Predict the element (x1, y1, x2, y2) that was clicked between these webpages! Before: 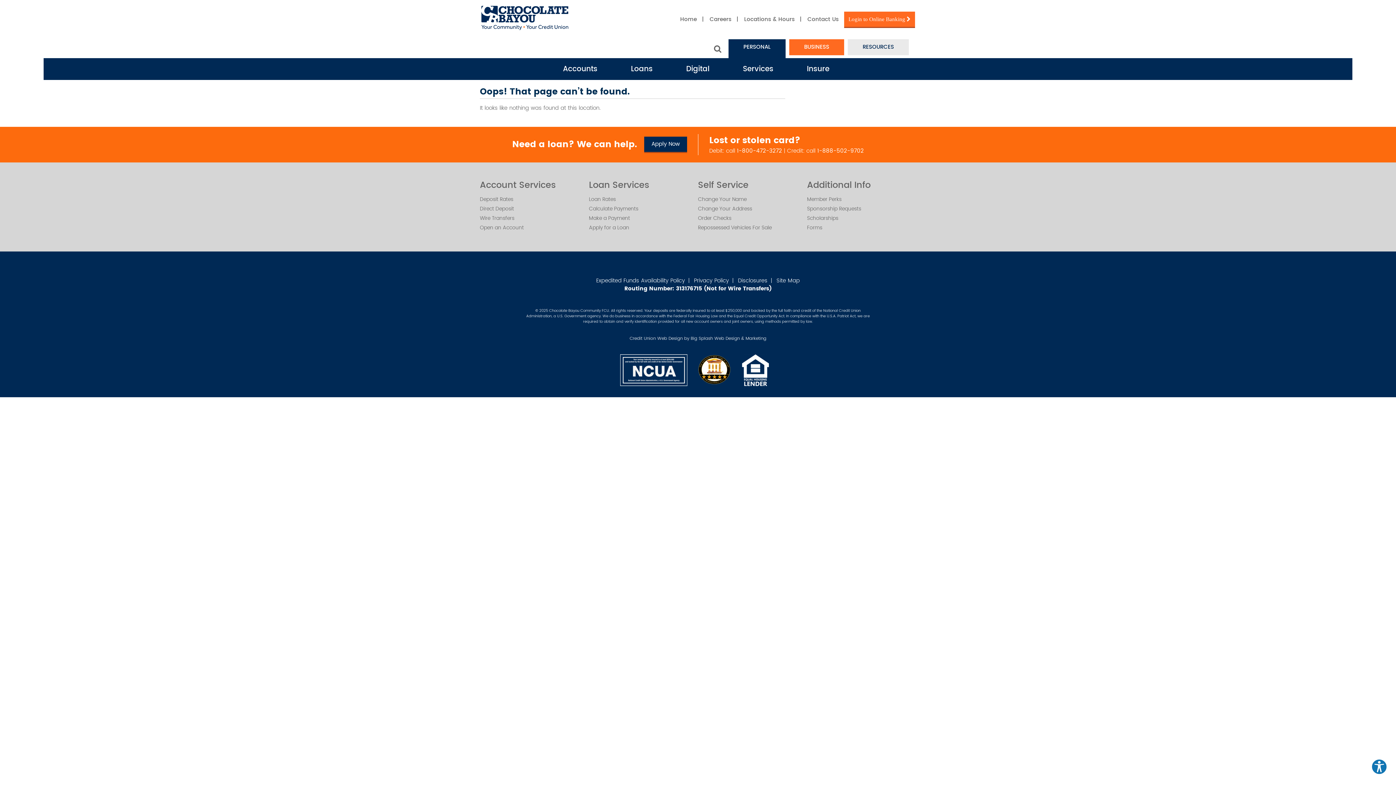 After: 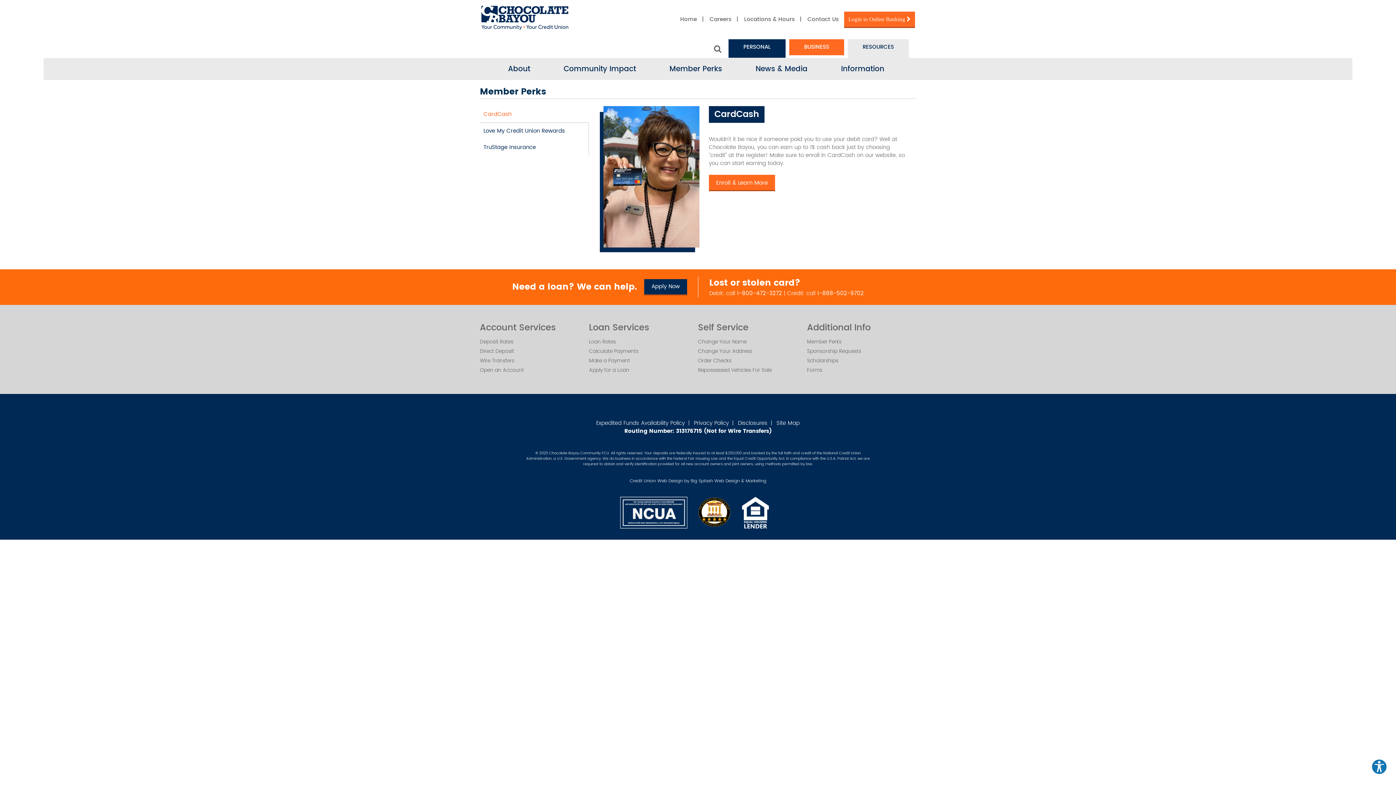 Action: bbox: (807, 195, 841, 203) label: Member Perks